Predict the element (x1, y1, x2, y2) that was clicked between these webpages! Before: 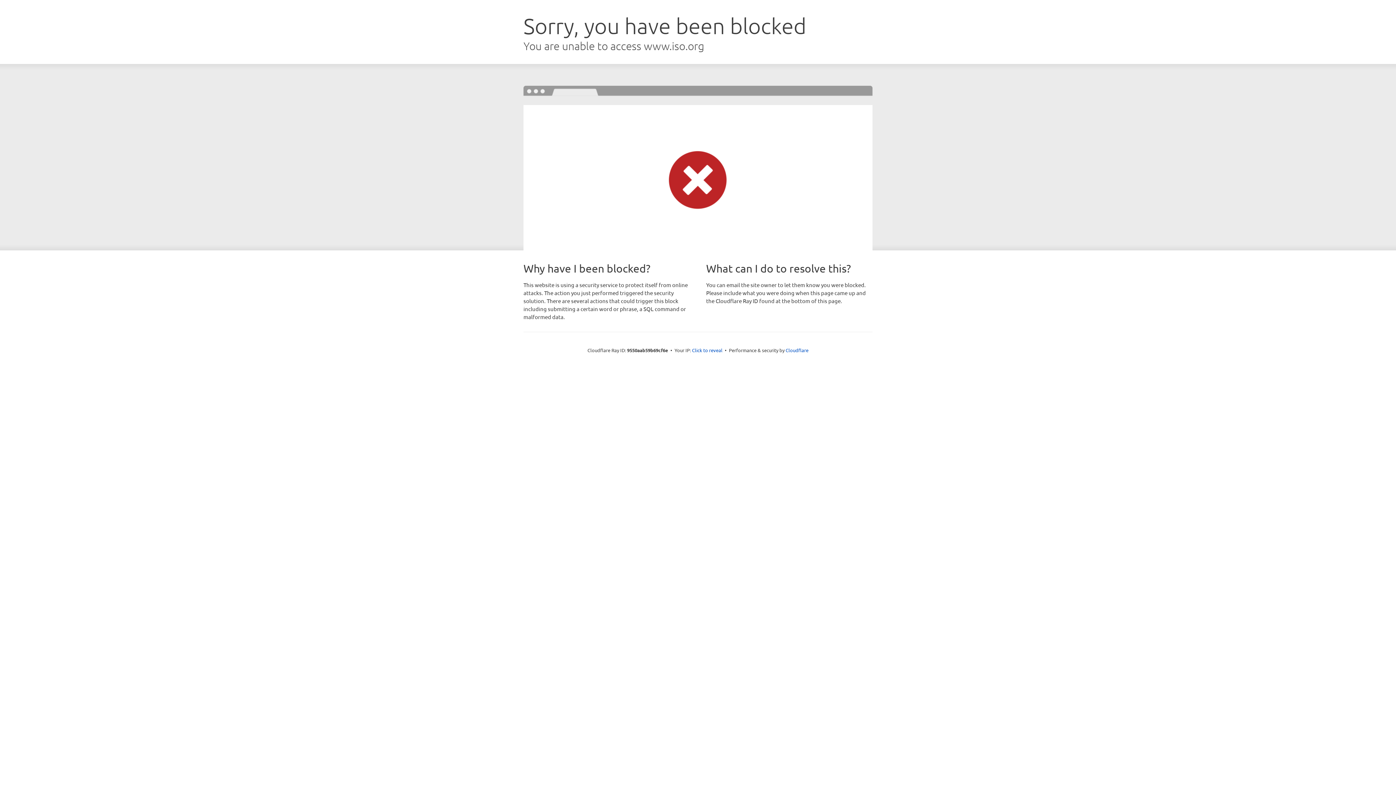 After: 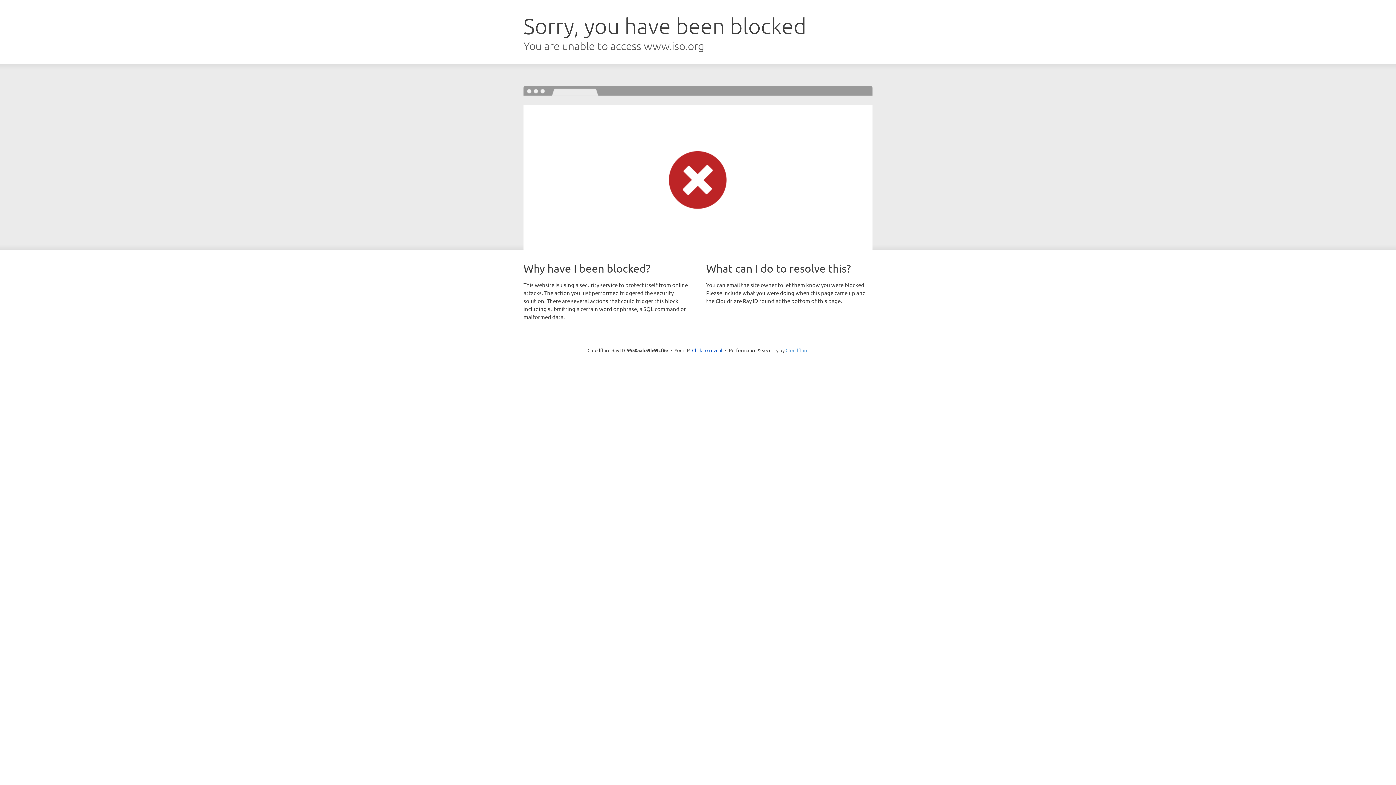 Action: bbox: (785, 347, 808, 353) label: Cloudflare